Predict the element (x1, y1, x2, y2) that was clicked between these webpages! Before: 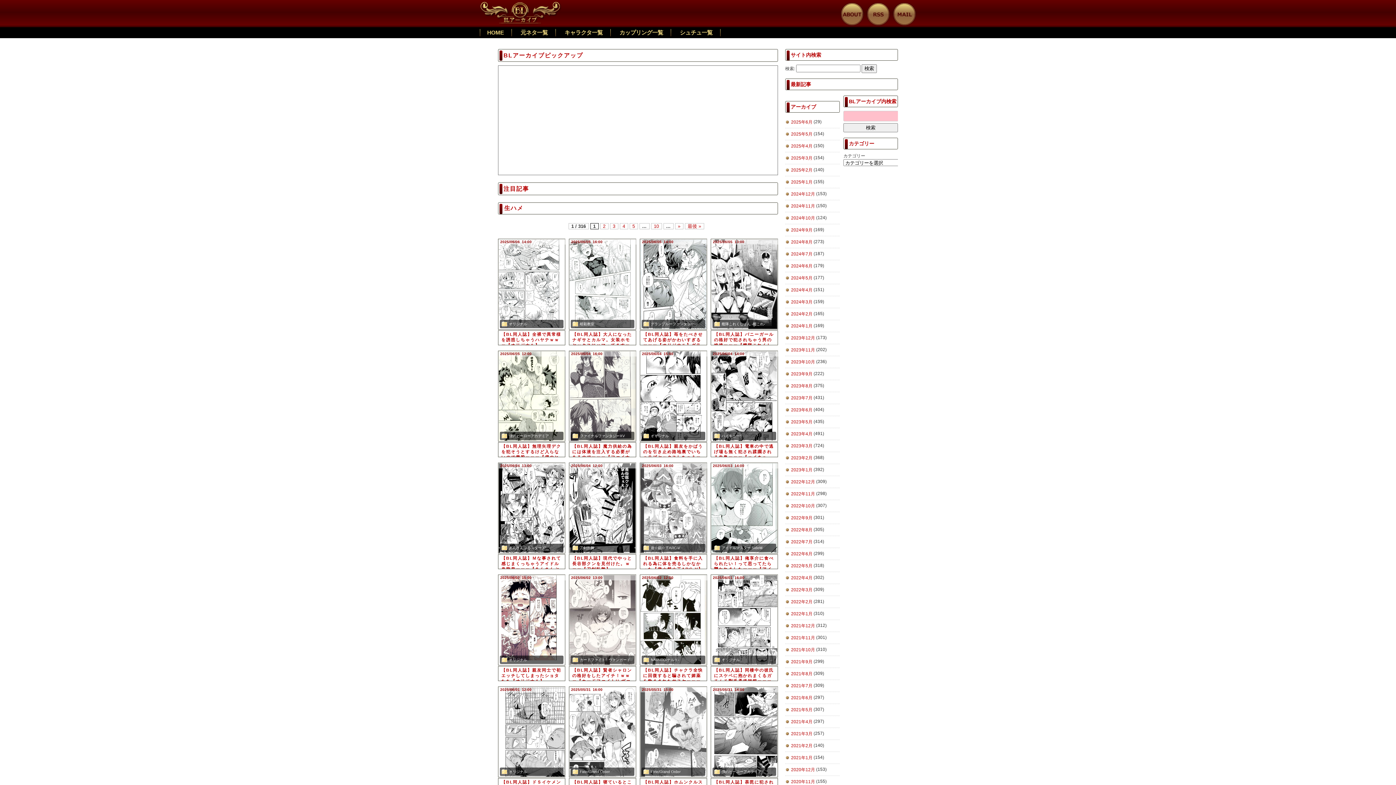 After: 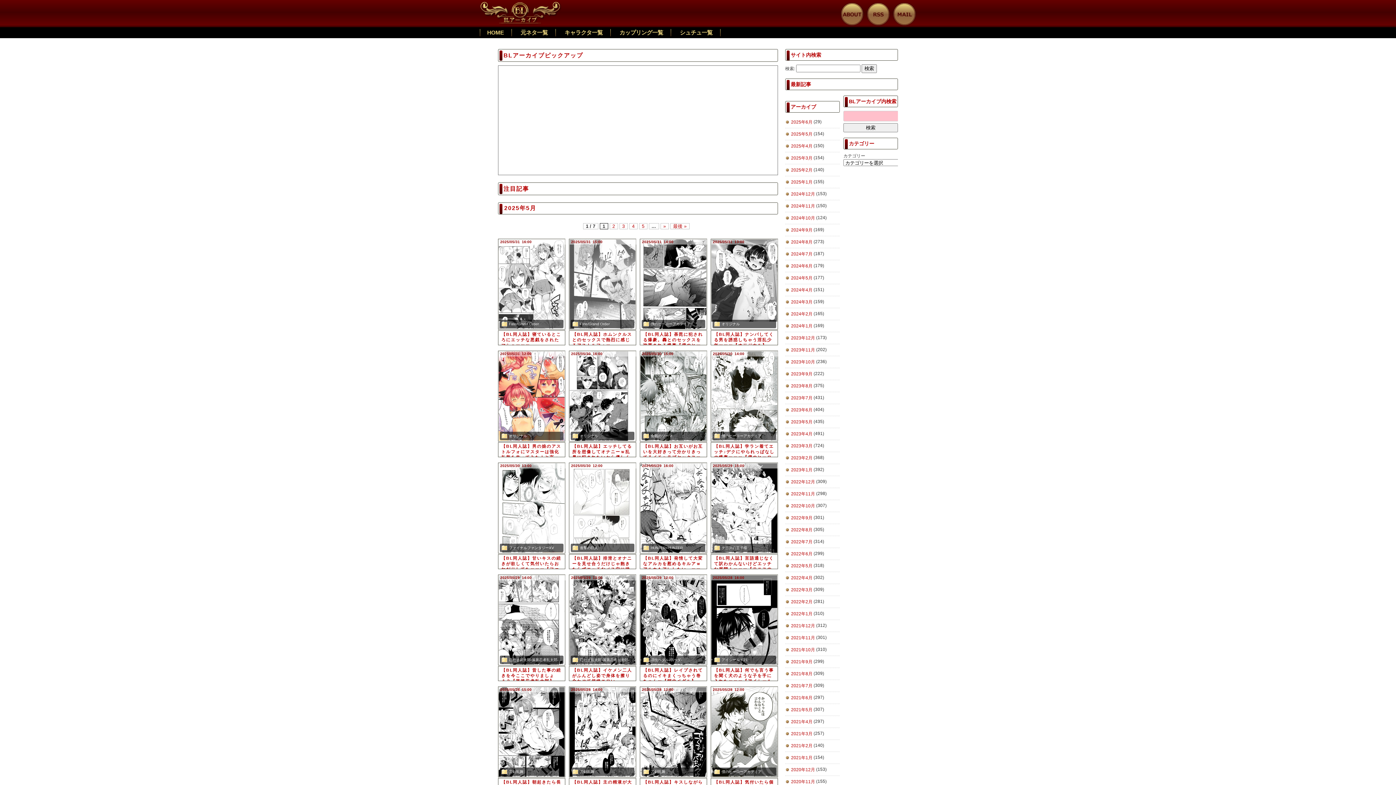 Action: label: 2025年5月 bbox: (791, 131, 812, 136)